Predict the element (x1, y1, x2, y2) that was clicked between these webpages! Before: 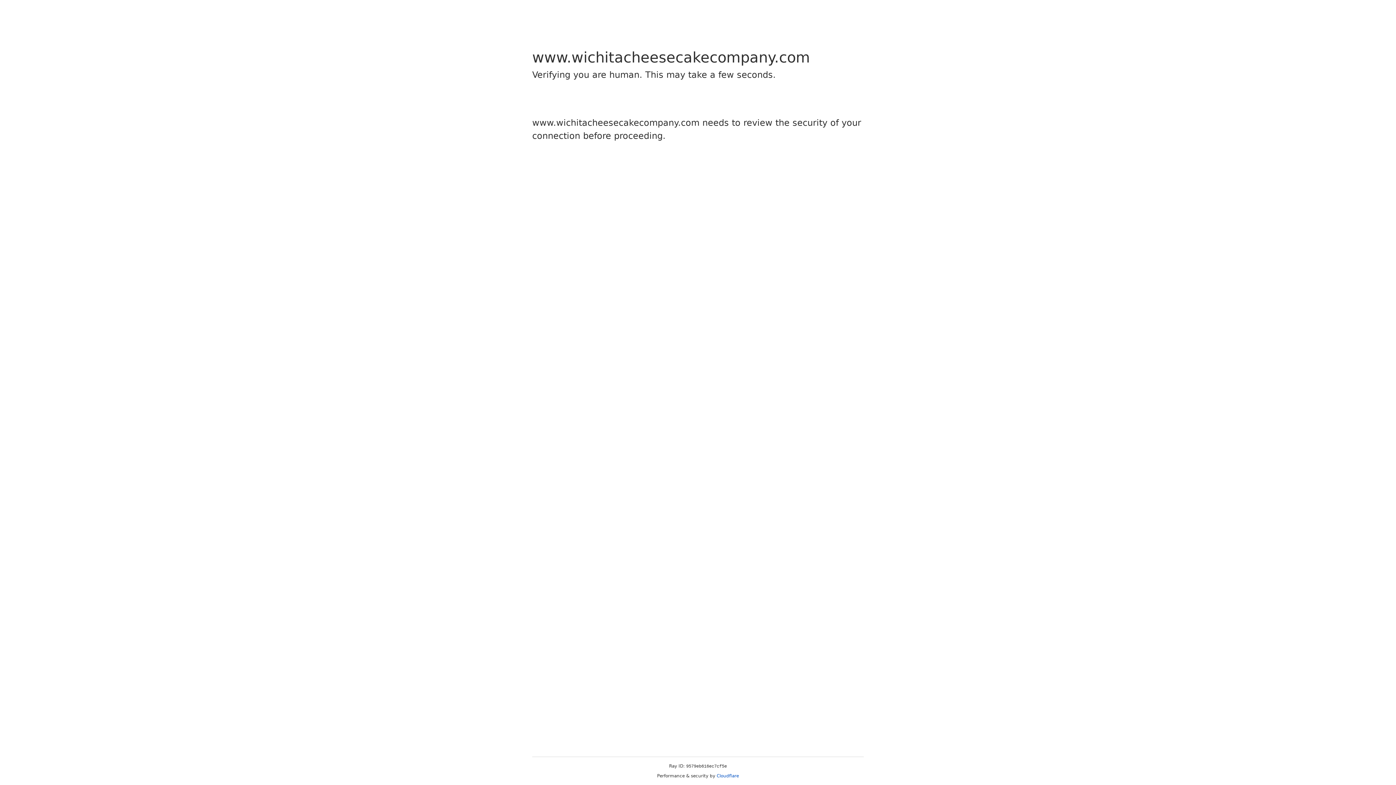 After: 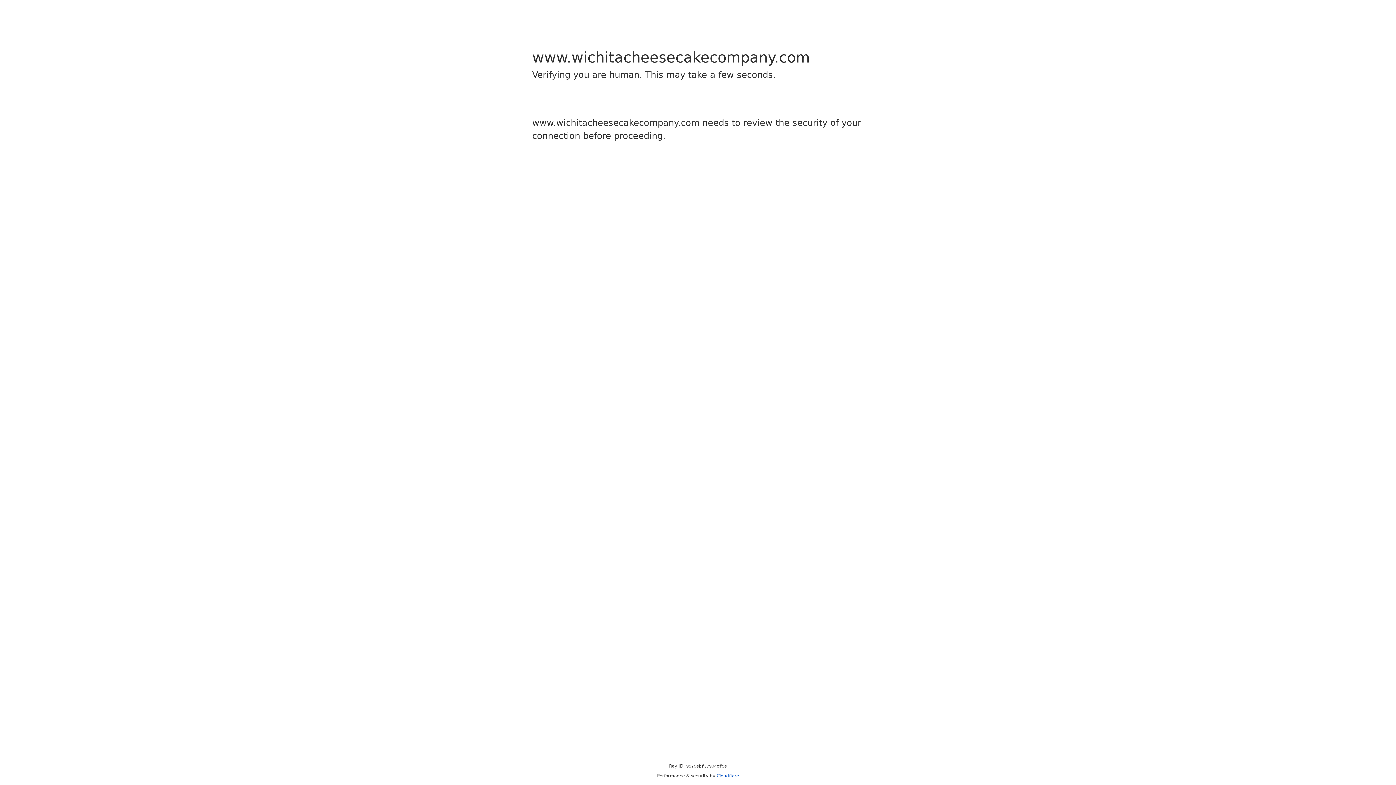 Action: bbox: (716, 773, 739, 778) label: Cloudflare